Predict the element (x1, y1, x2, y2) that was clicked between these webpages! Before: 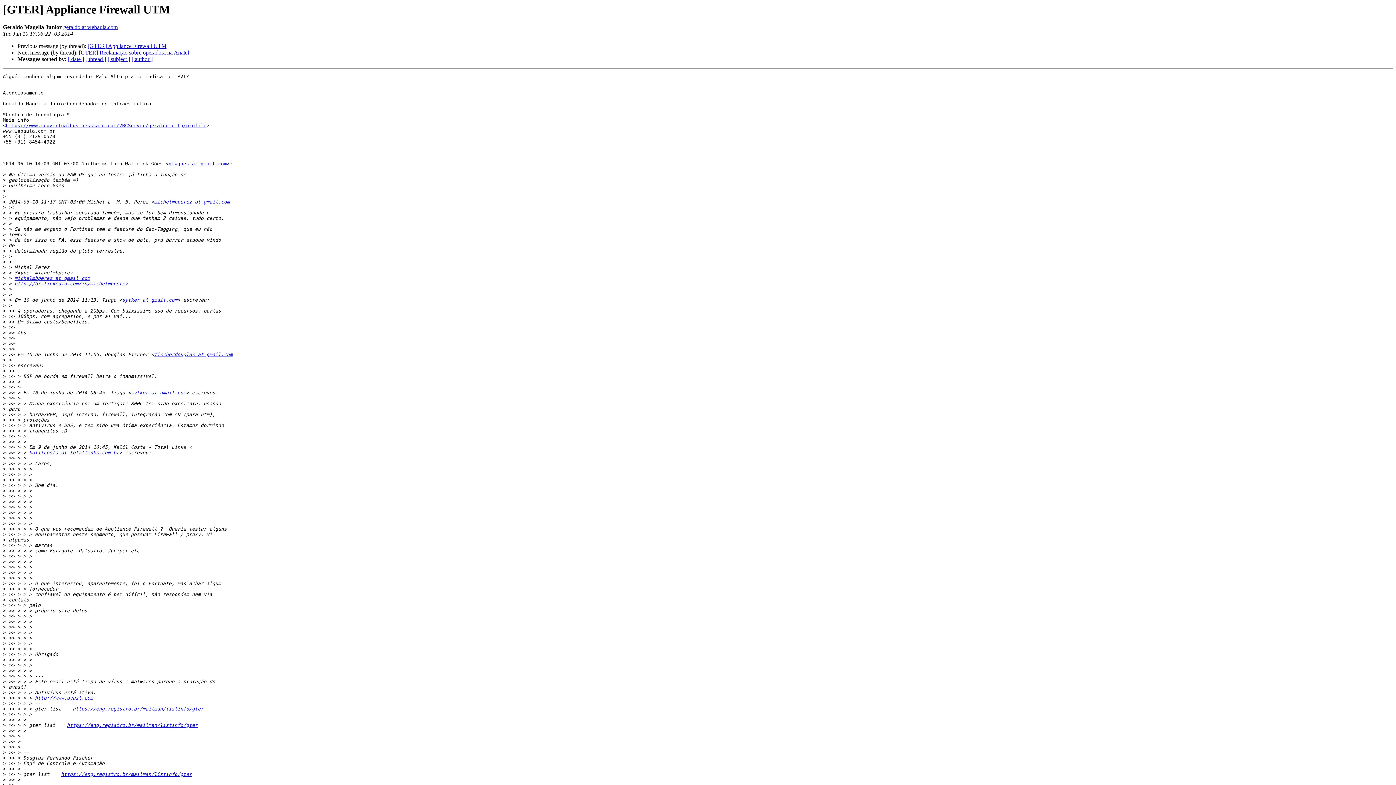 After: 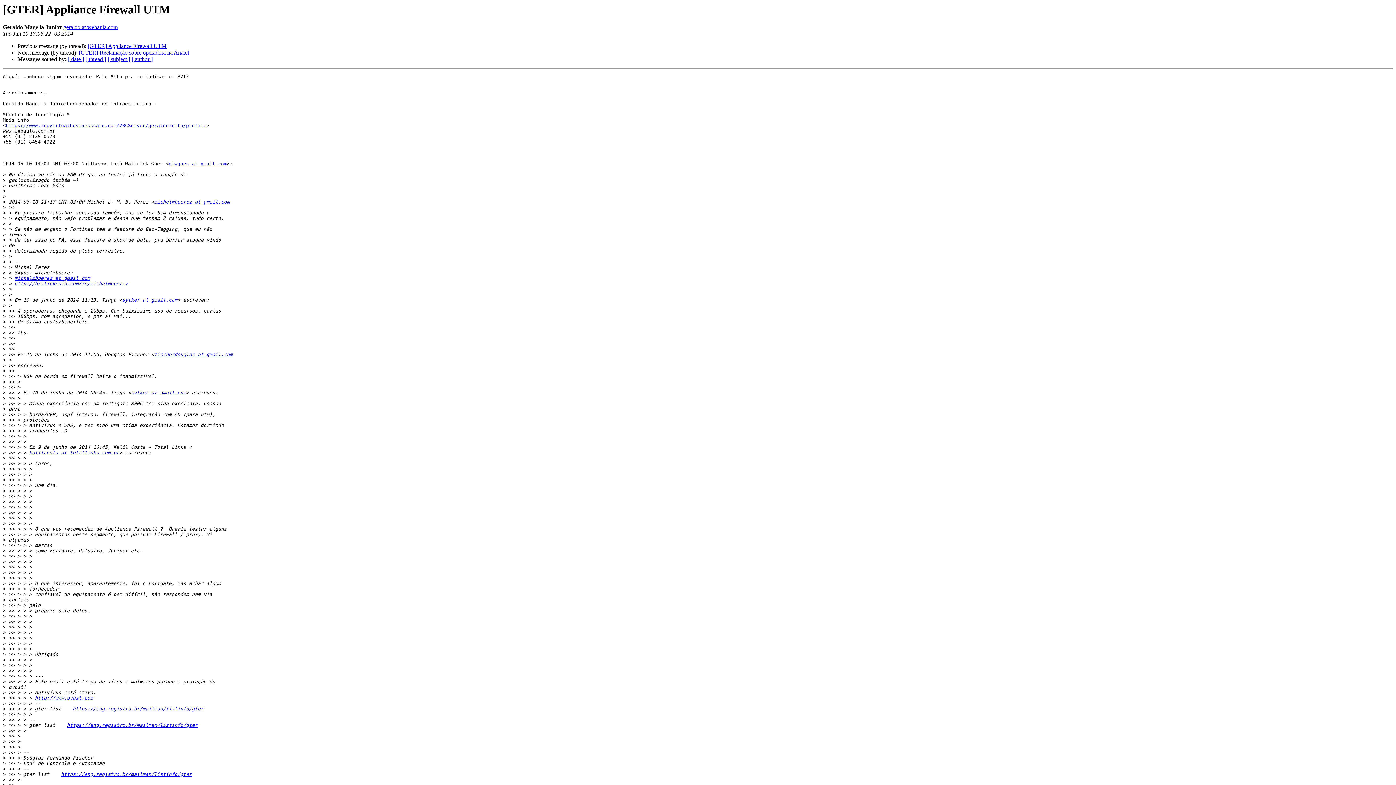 Action: label: geraldo at webaula.com bbox: (63, 24, 117, 30)